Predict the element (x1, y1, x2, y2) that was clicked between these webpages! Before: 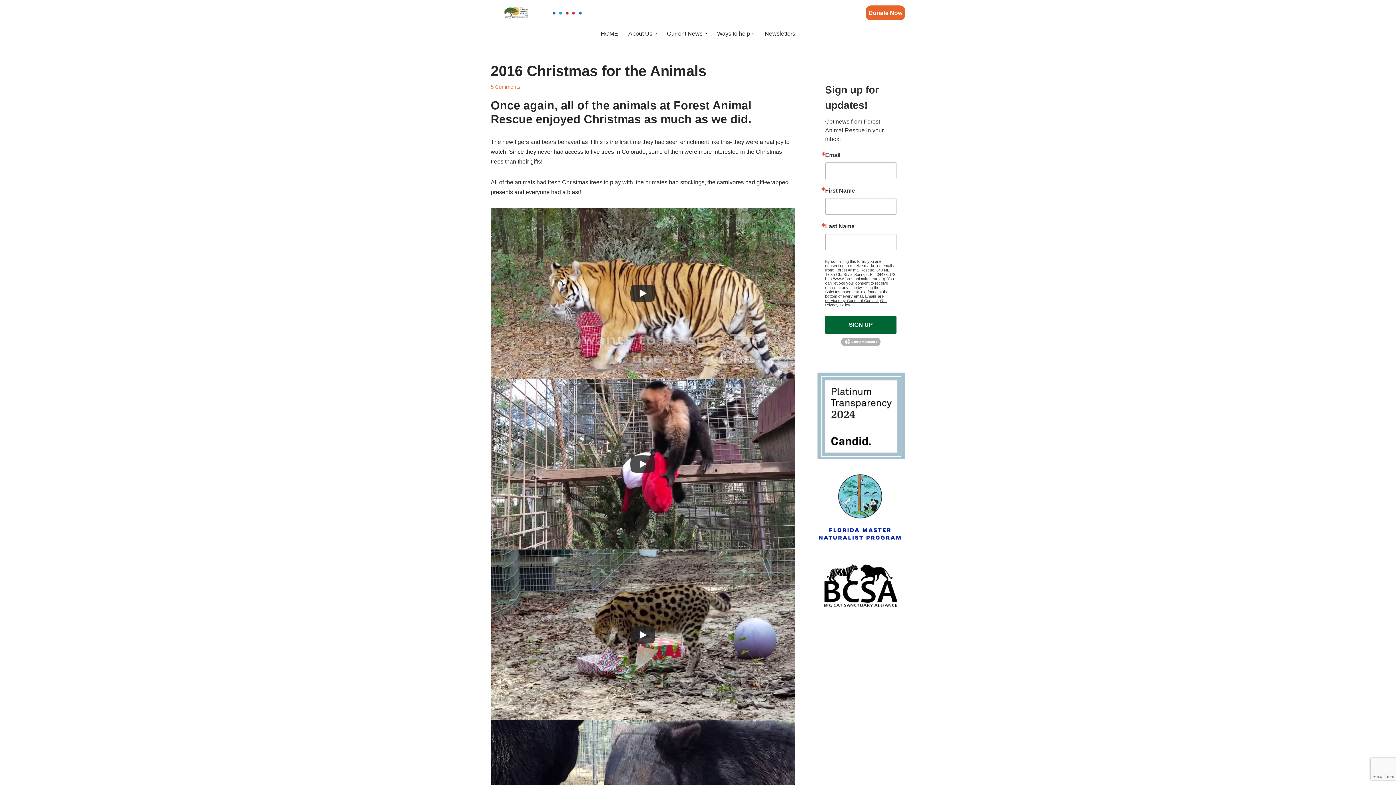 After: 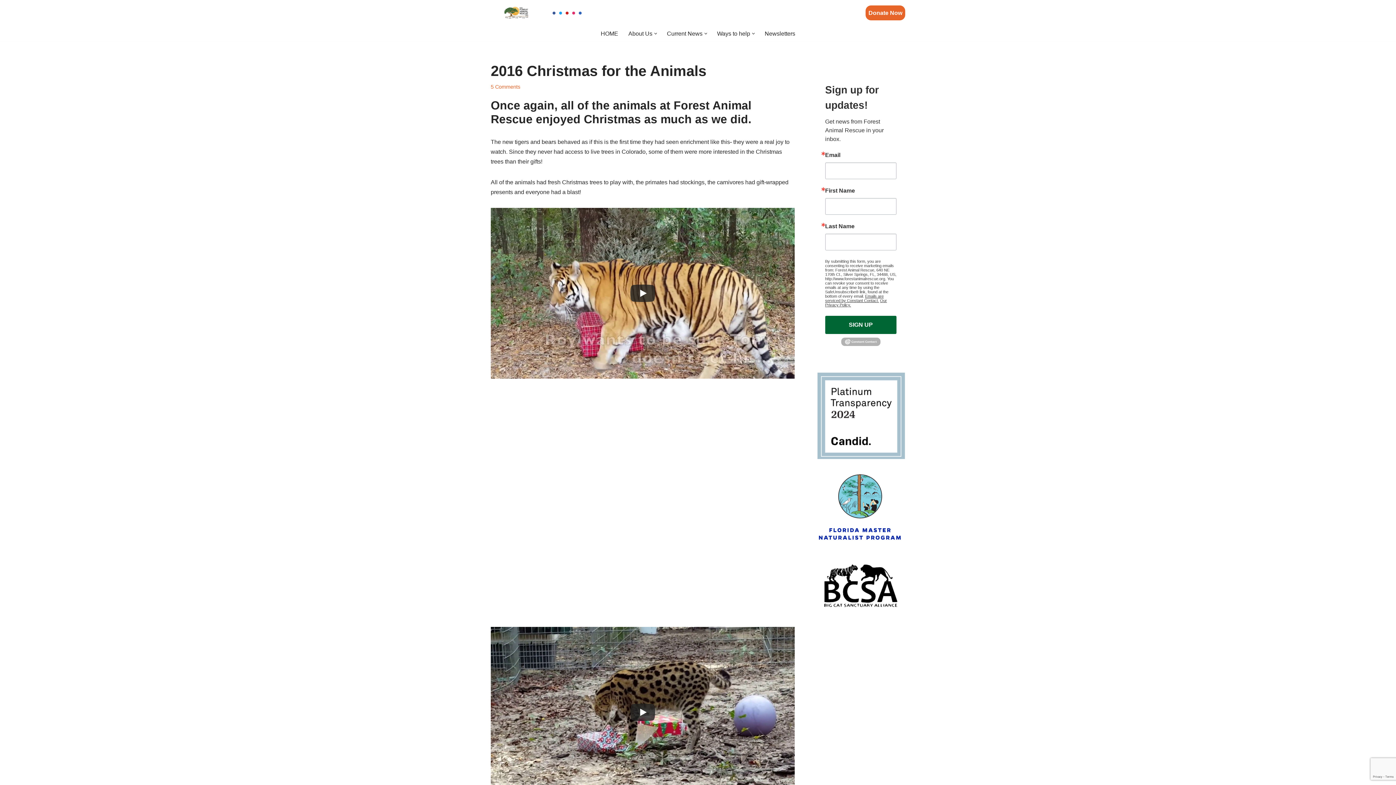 Action: label: Play bbox: (630, 455, 655, 473)